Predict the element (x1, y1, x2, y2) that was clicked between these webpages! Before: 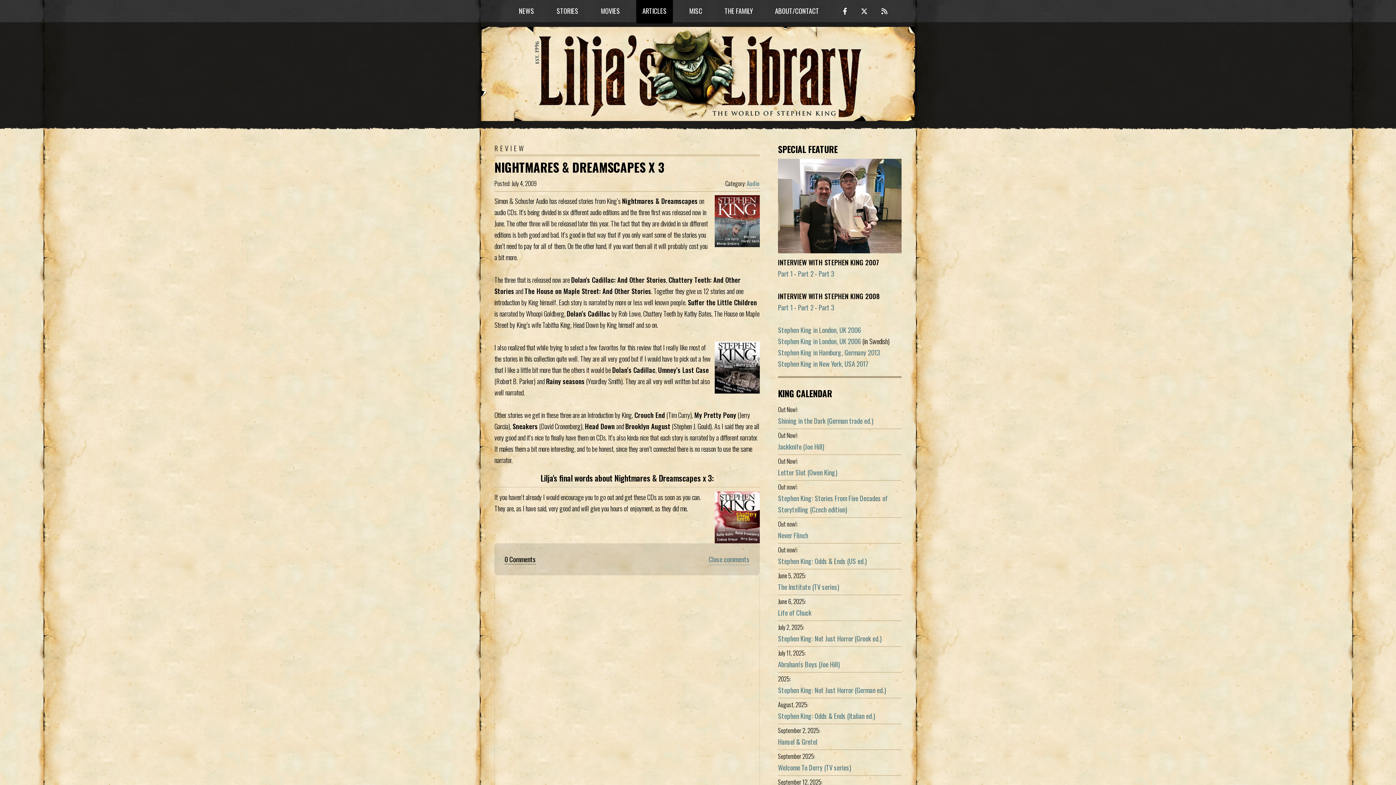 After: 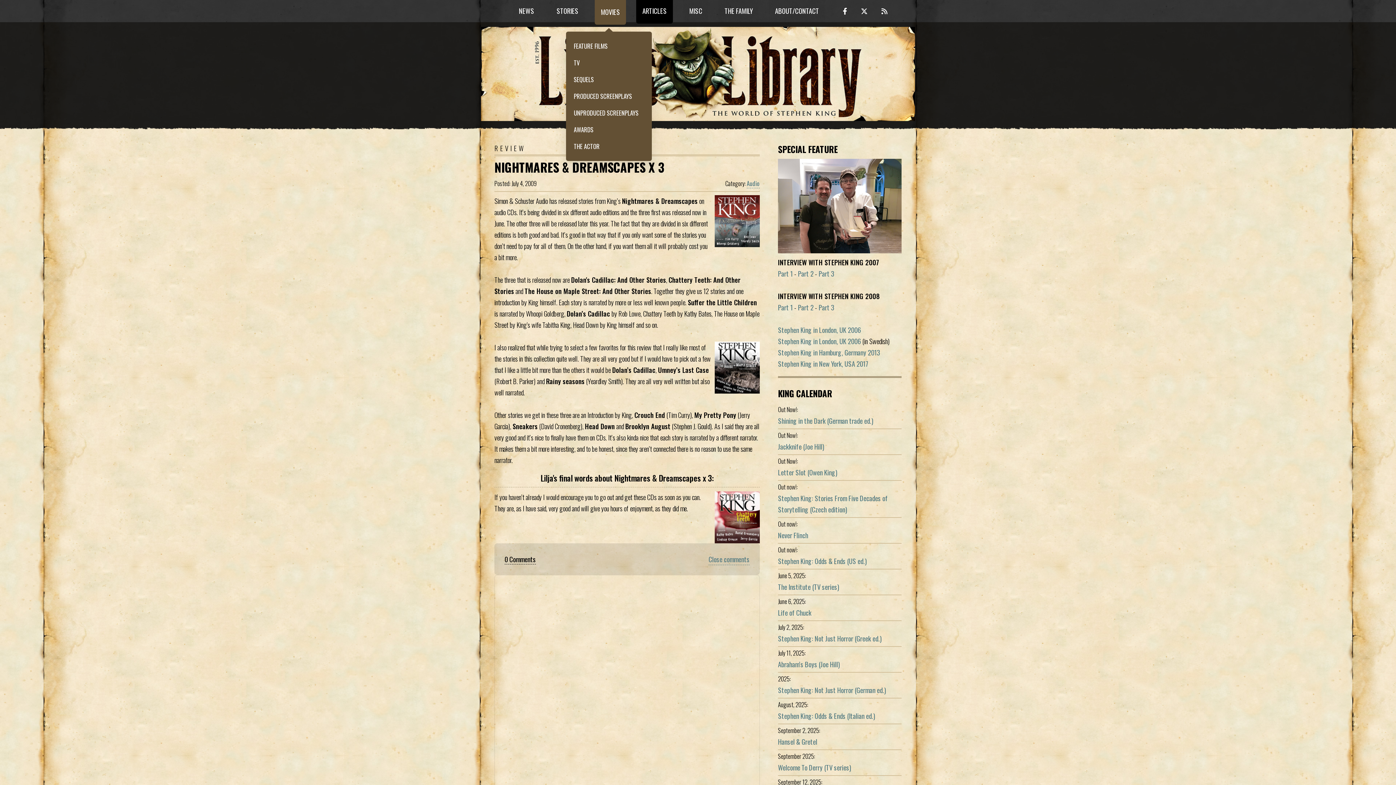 Action: bbox: (594, -2, 626, 23) label: MOVIES